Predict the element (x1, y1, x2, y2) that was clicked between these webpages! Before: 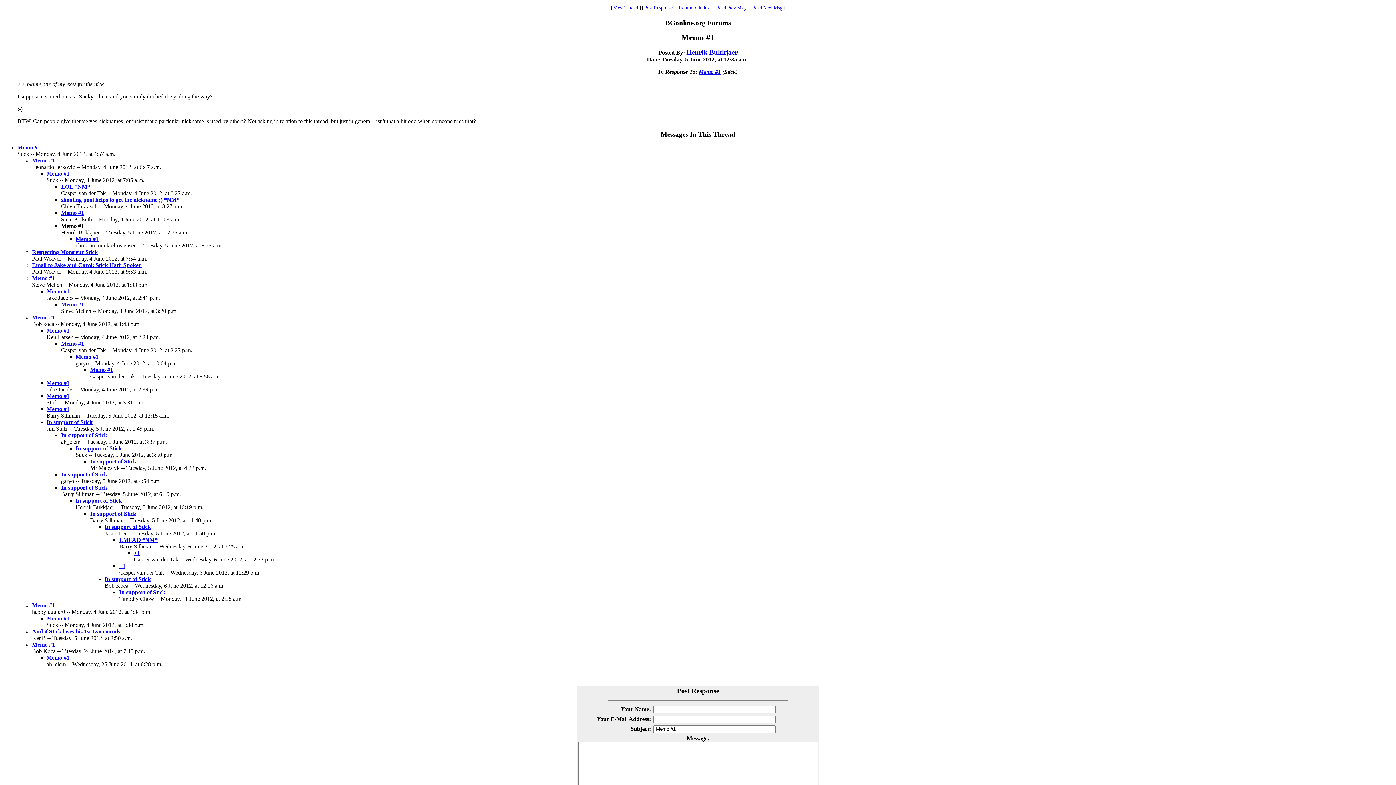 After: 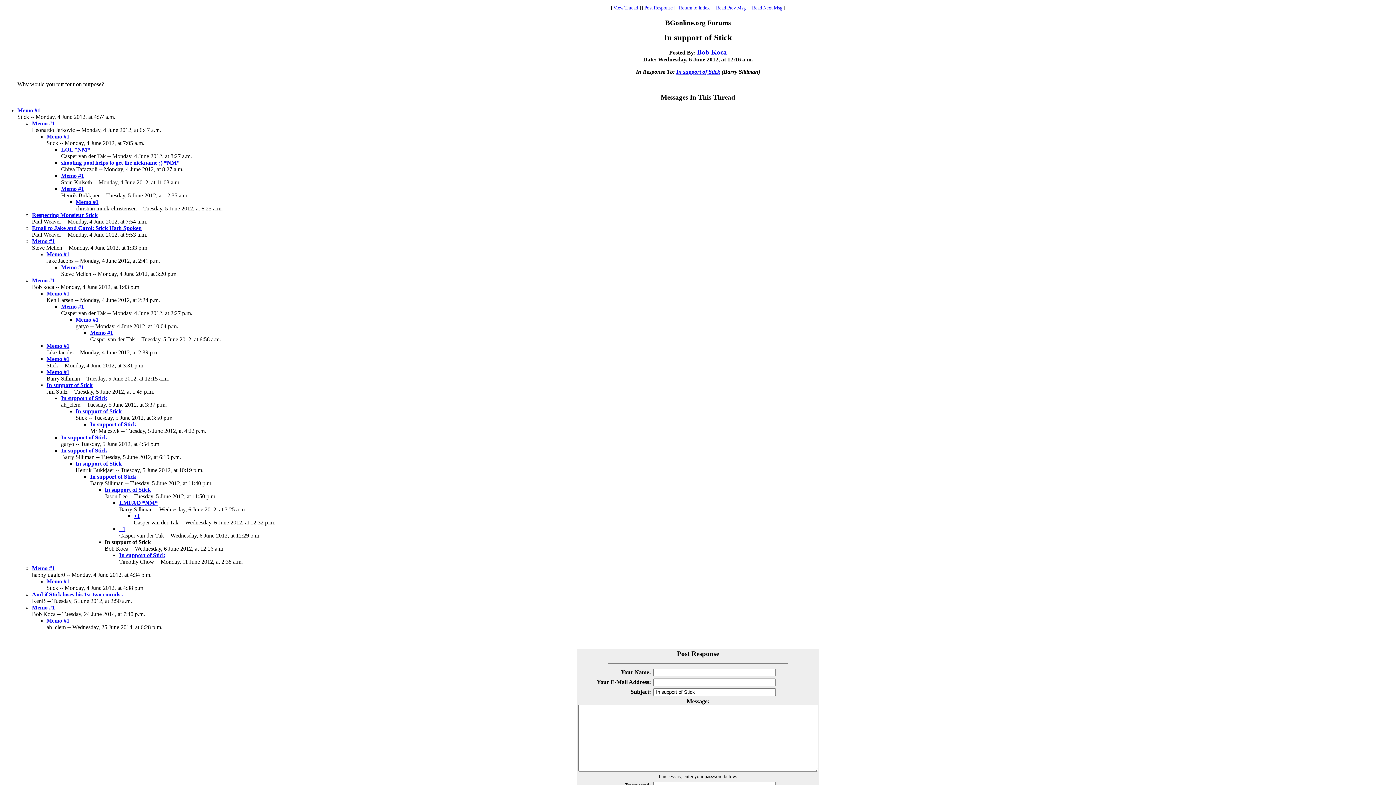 Action: bbox: (104, 576, 150, 582) label: In support of Stick